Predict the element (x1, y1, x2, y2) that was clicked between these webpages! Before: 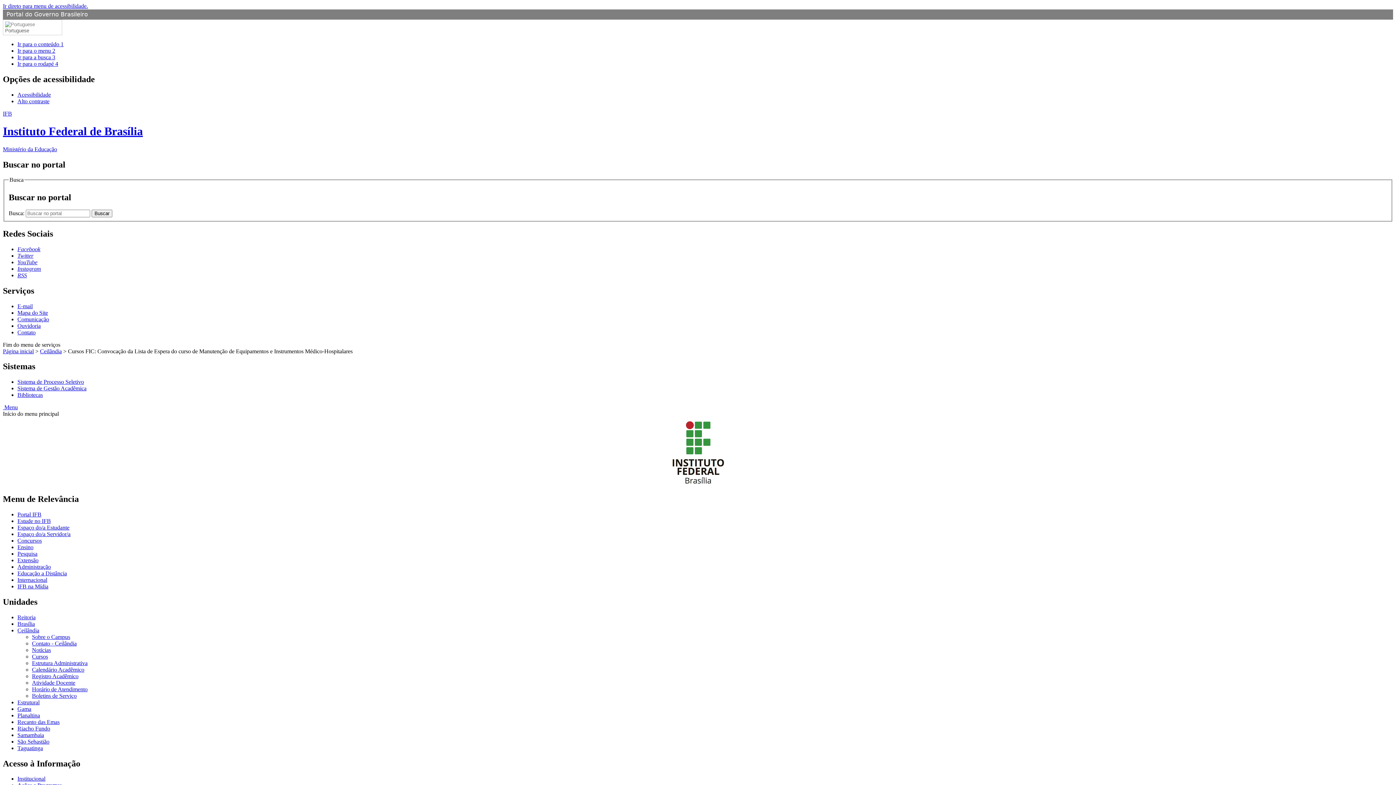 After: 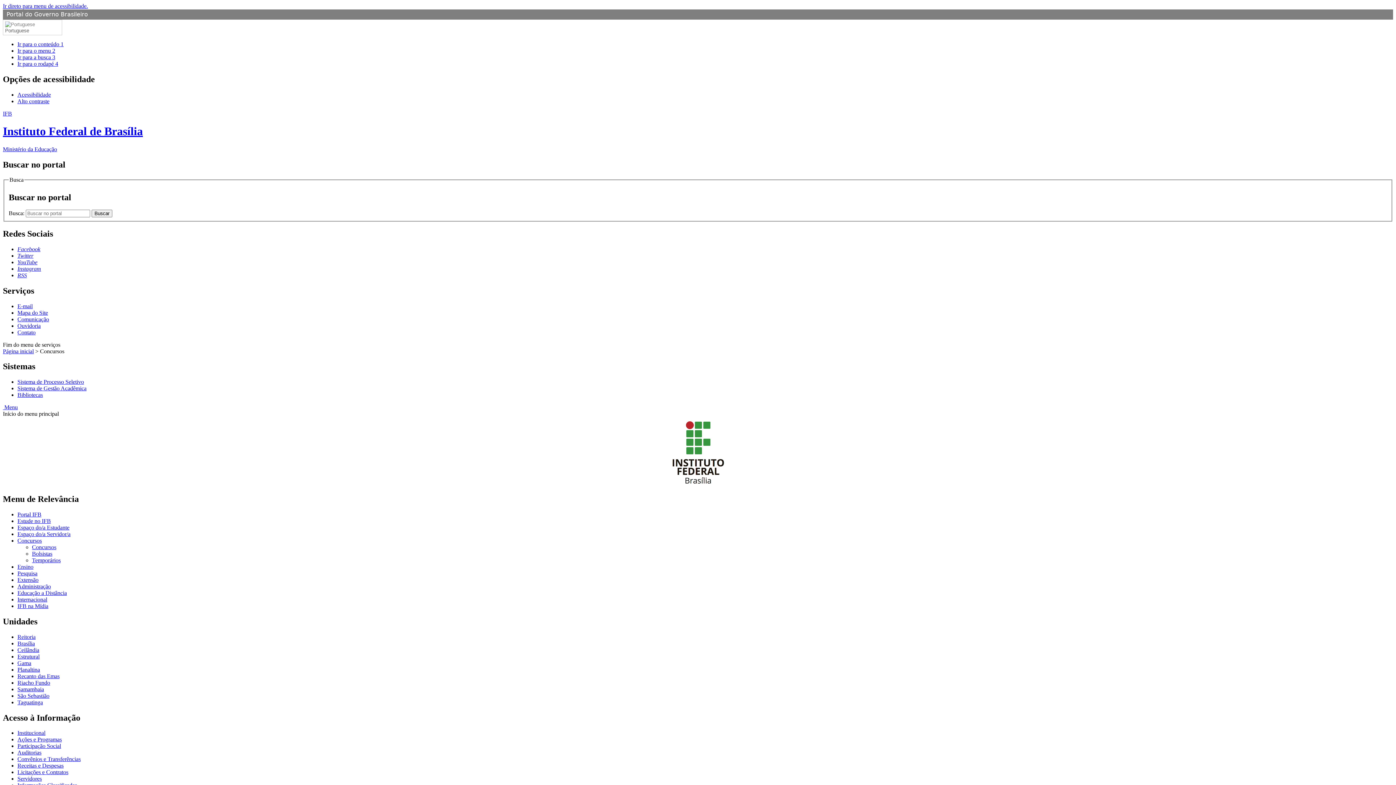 Action: label: Concursos bbox: (17, 537, 41, 543)